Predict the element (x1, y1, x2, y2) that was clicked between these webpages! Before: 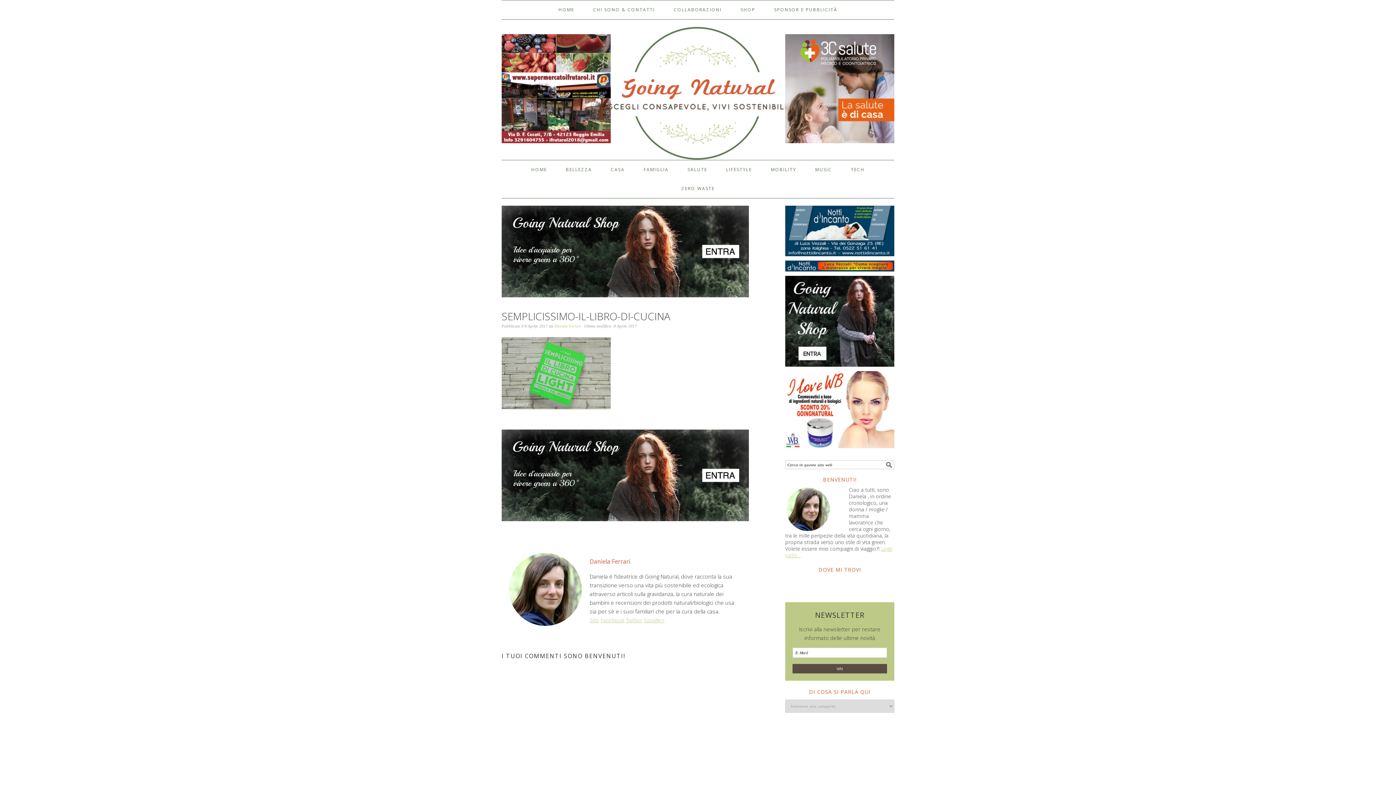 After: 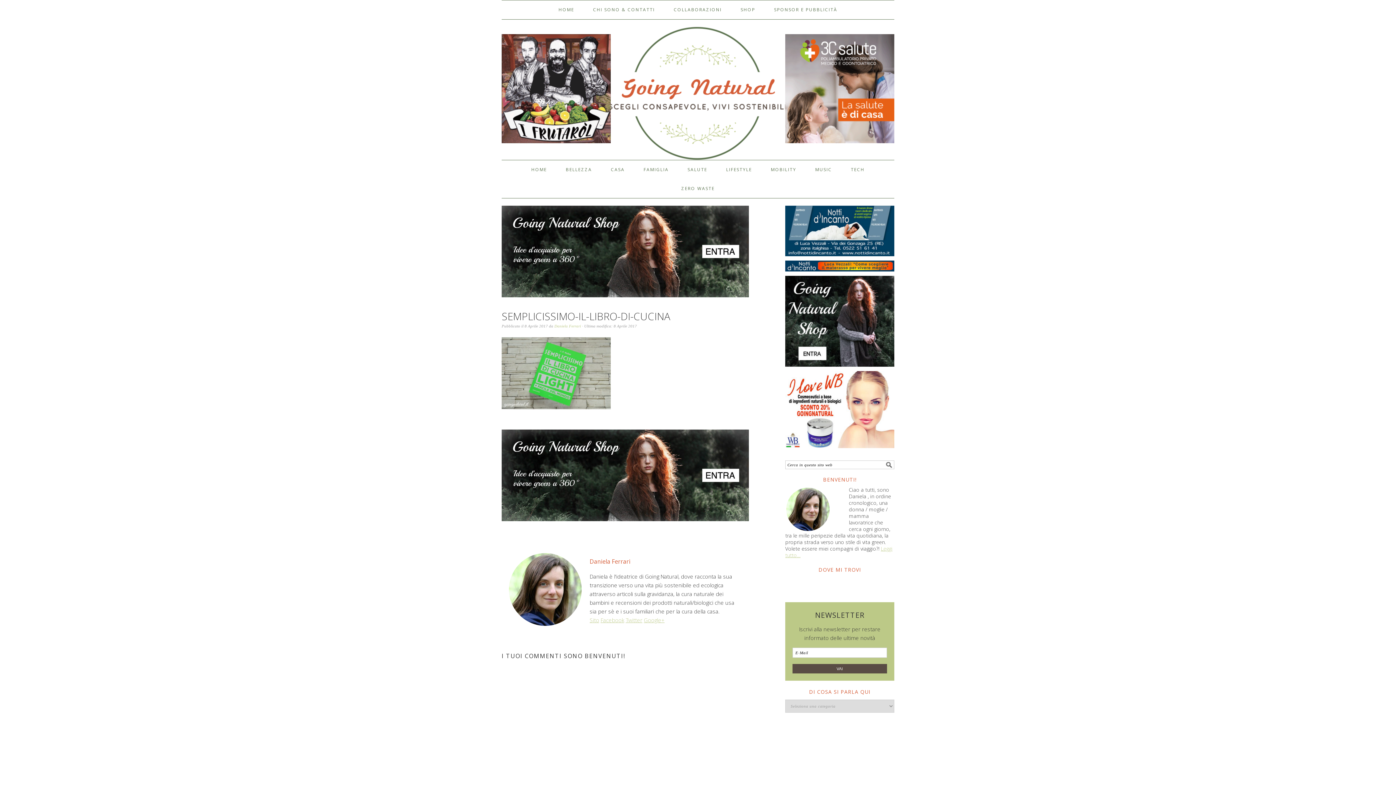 Action: label: I-FRUTAROL-BANNER bbox: (501, 144, 610, 152)